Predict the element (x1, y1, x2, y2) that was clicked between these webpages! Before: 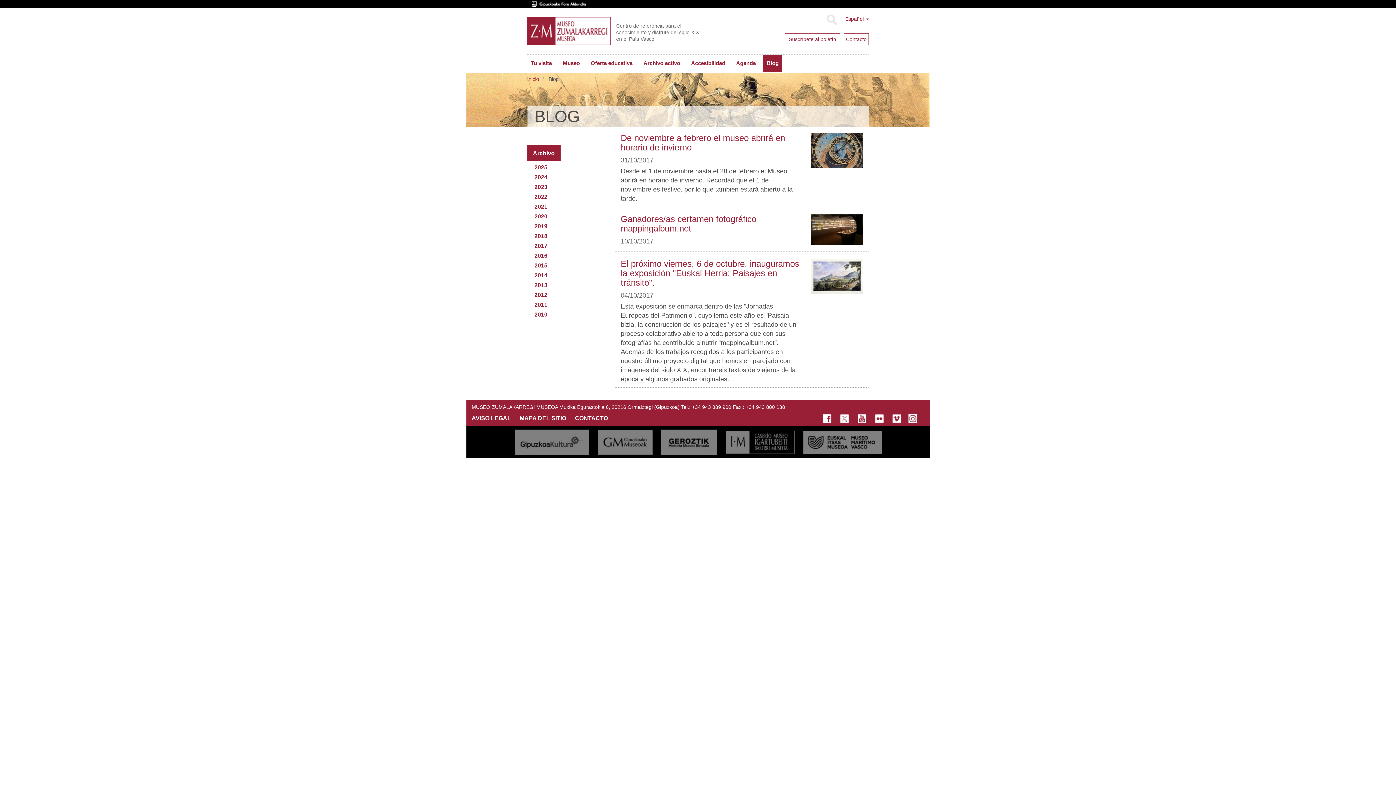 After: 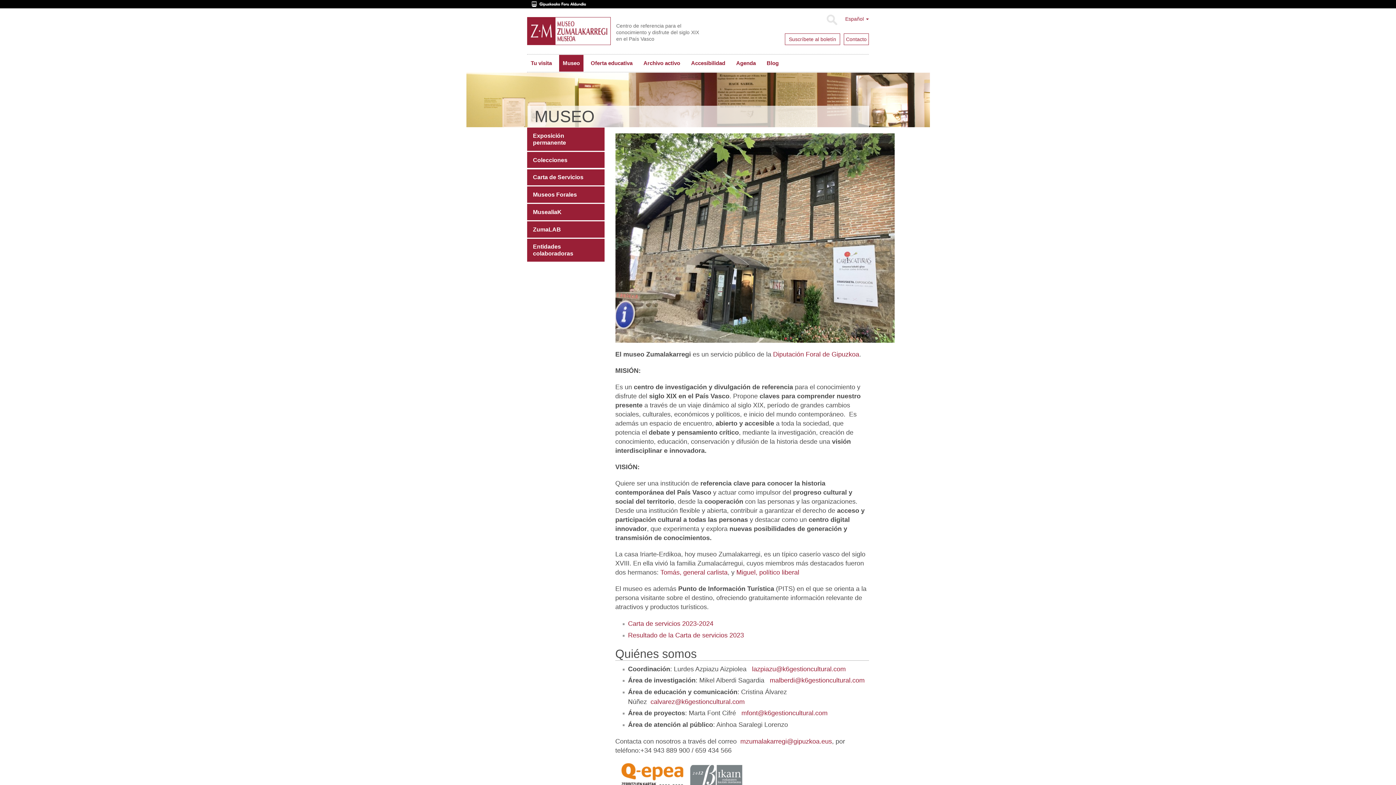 Action: bbox: (559, 54, 583, 72) label: Museo